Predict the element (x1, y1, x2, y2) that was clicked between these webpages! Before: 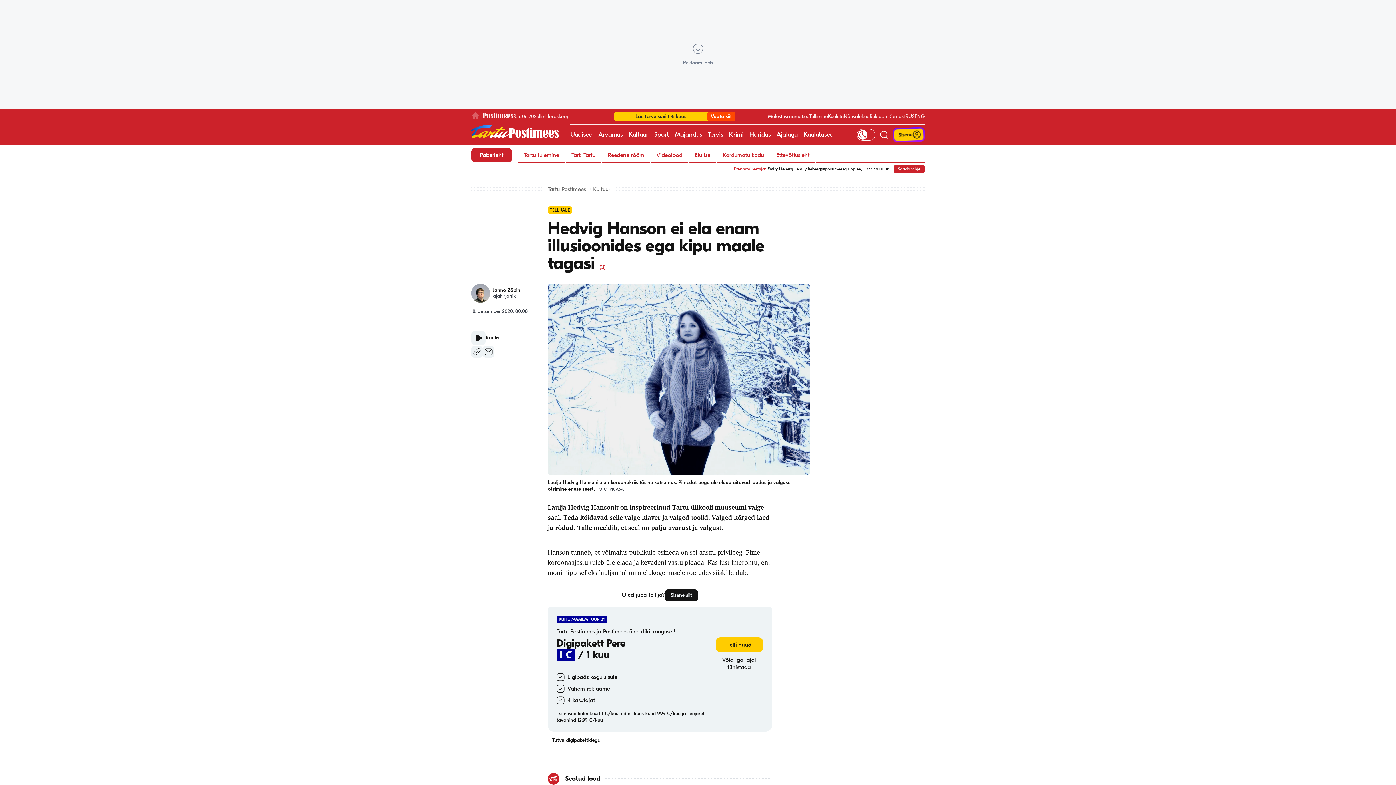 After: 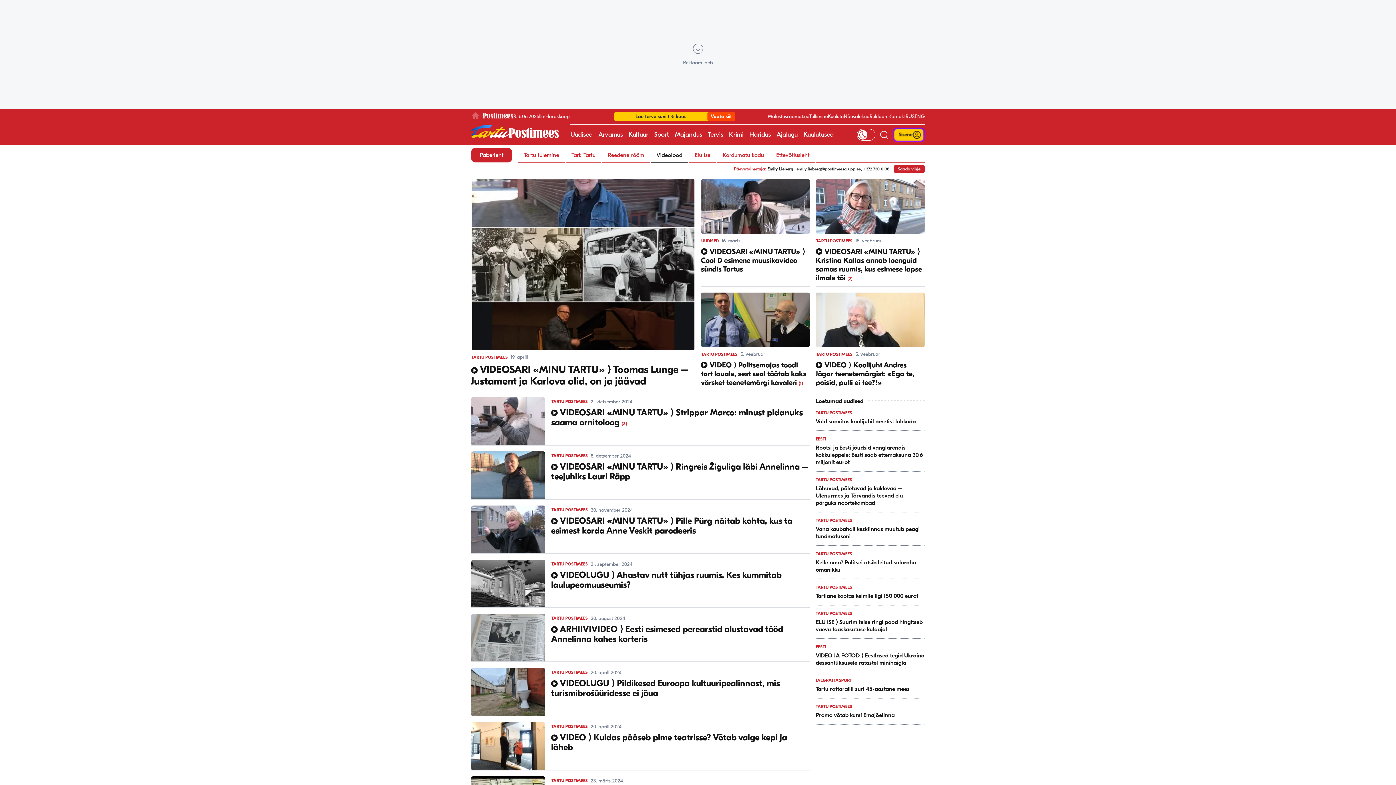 Action: bbox: (650, 148, 688, 162) label: Videolood